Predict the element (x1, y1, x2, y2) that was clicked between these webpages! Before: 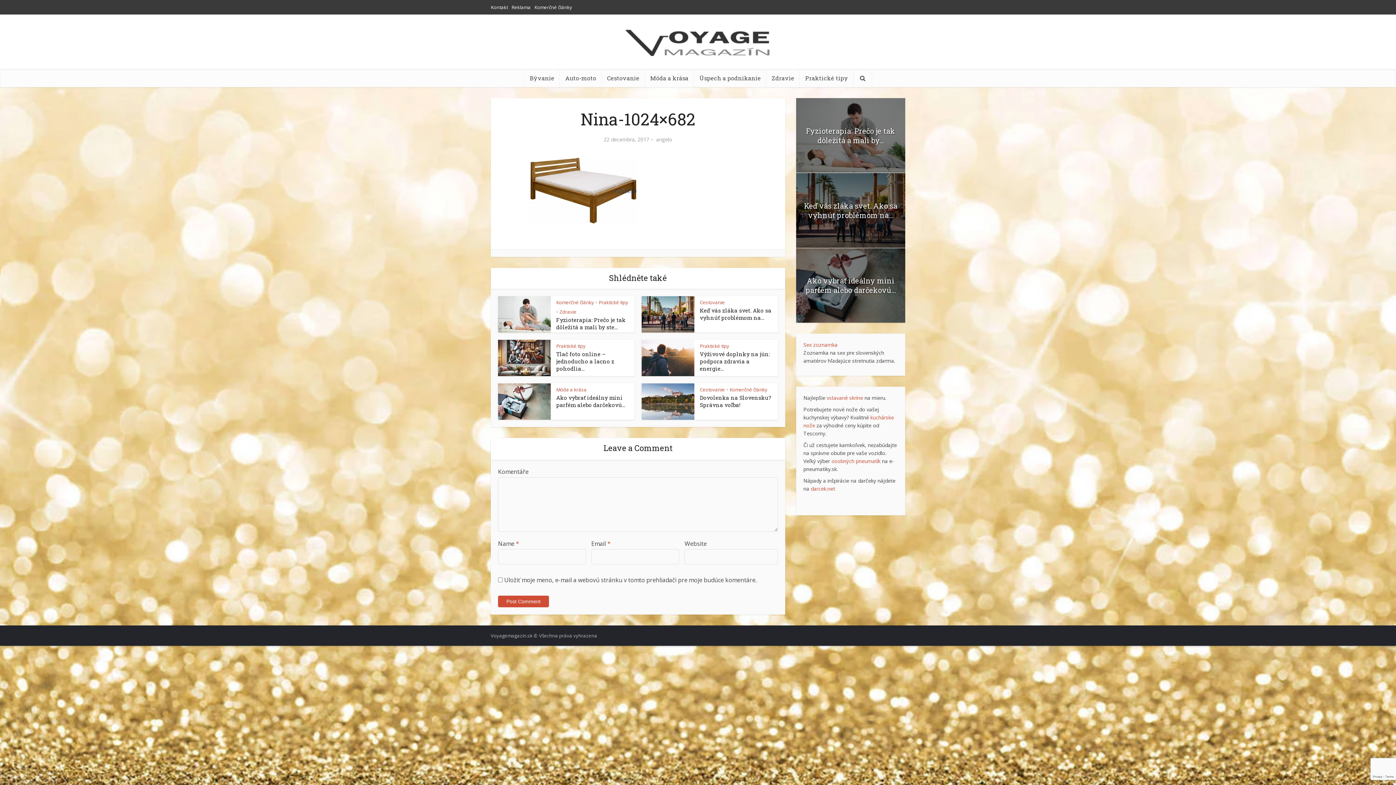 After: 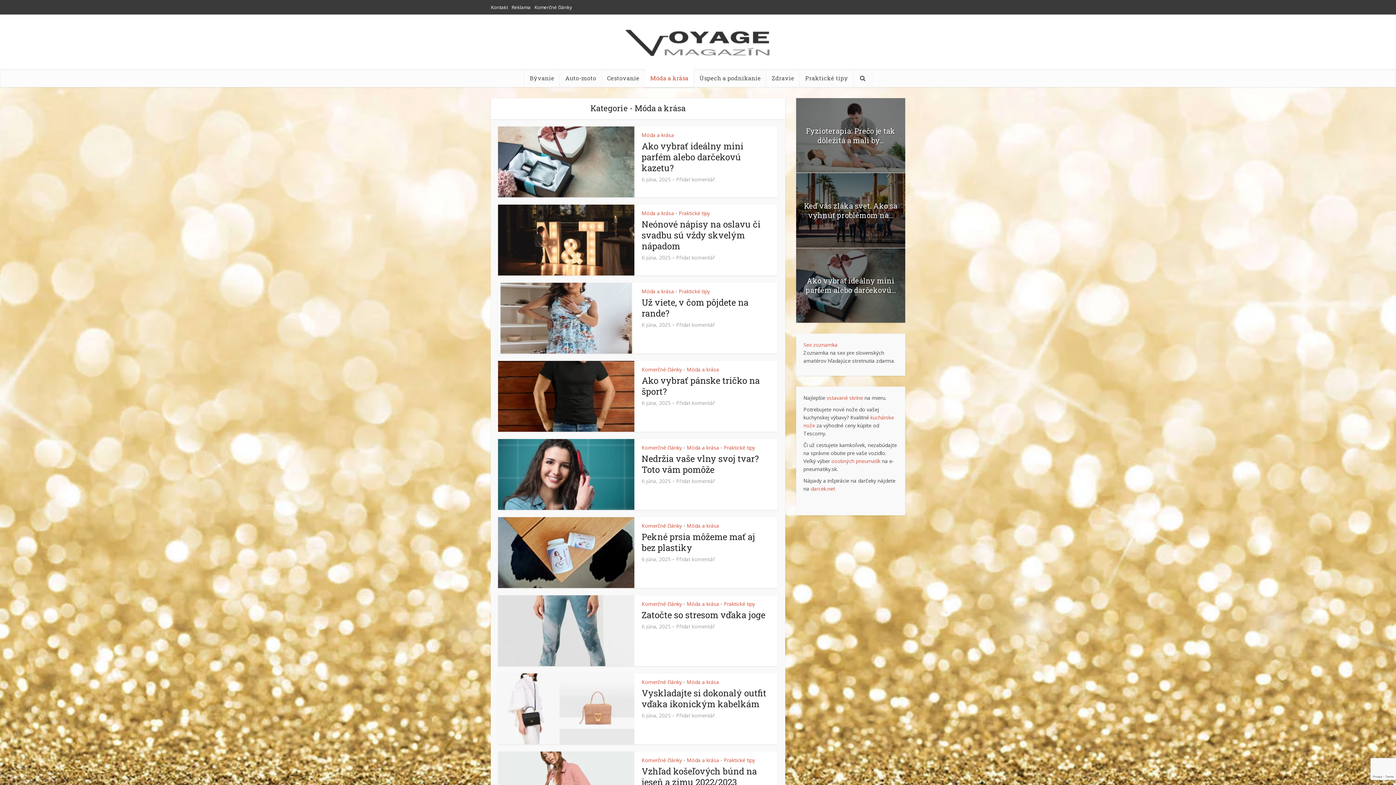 Action: bbox: (556, 386, 586, 393) label: Móda a krása